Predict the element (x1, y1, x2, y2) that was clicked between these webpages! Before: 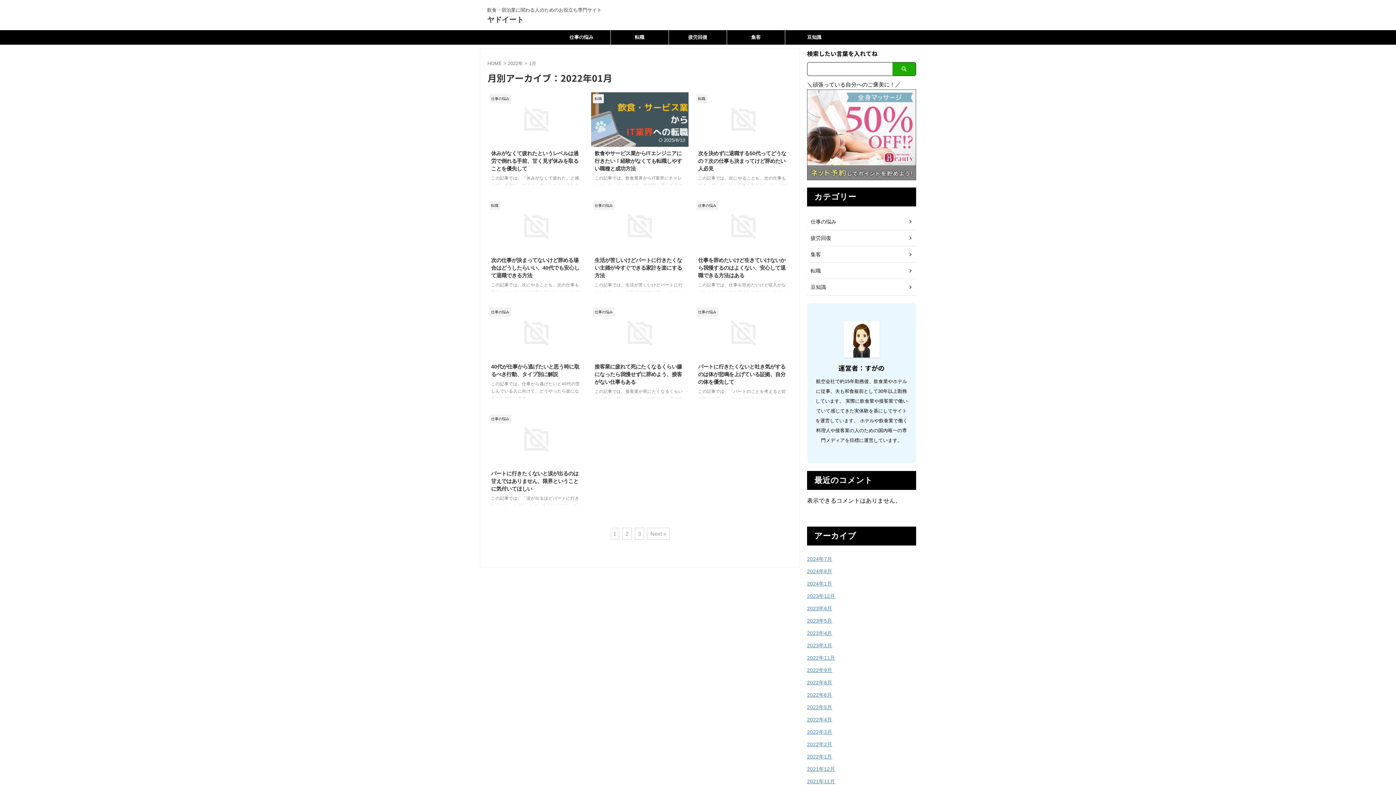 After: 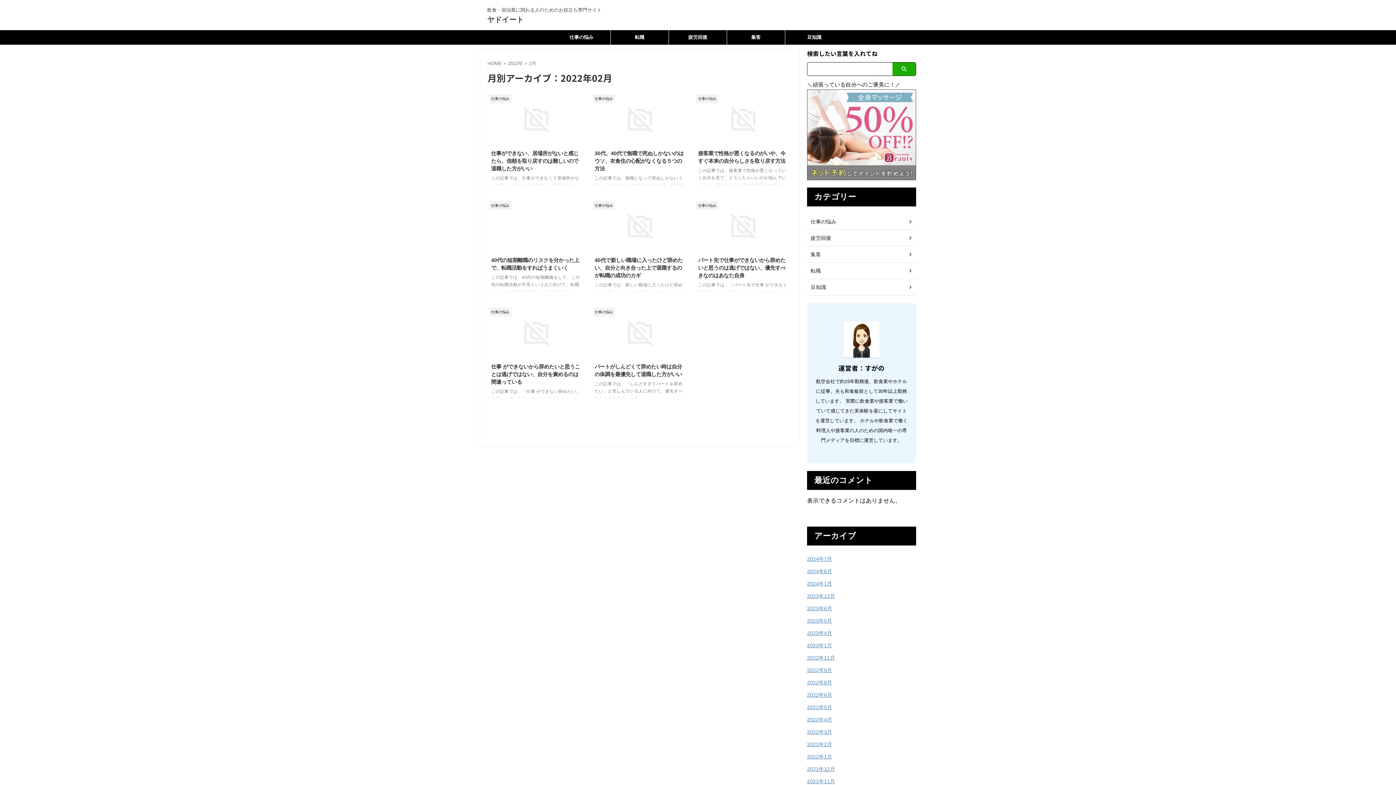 Action: bbox: (807, 741, 832, 747) label: 2022年2月